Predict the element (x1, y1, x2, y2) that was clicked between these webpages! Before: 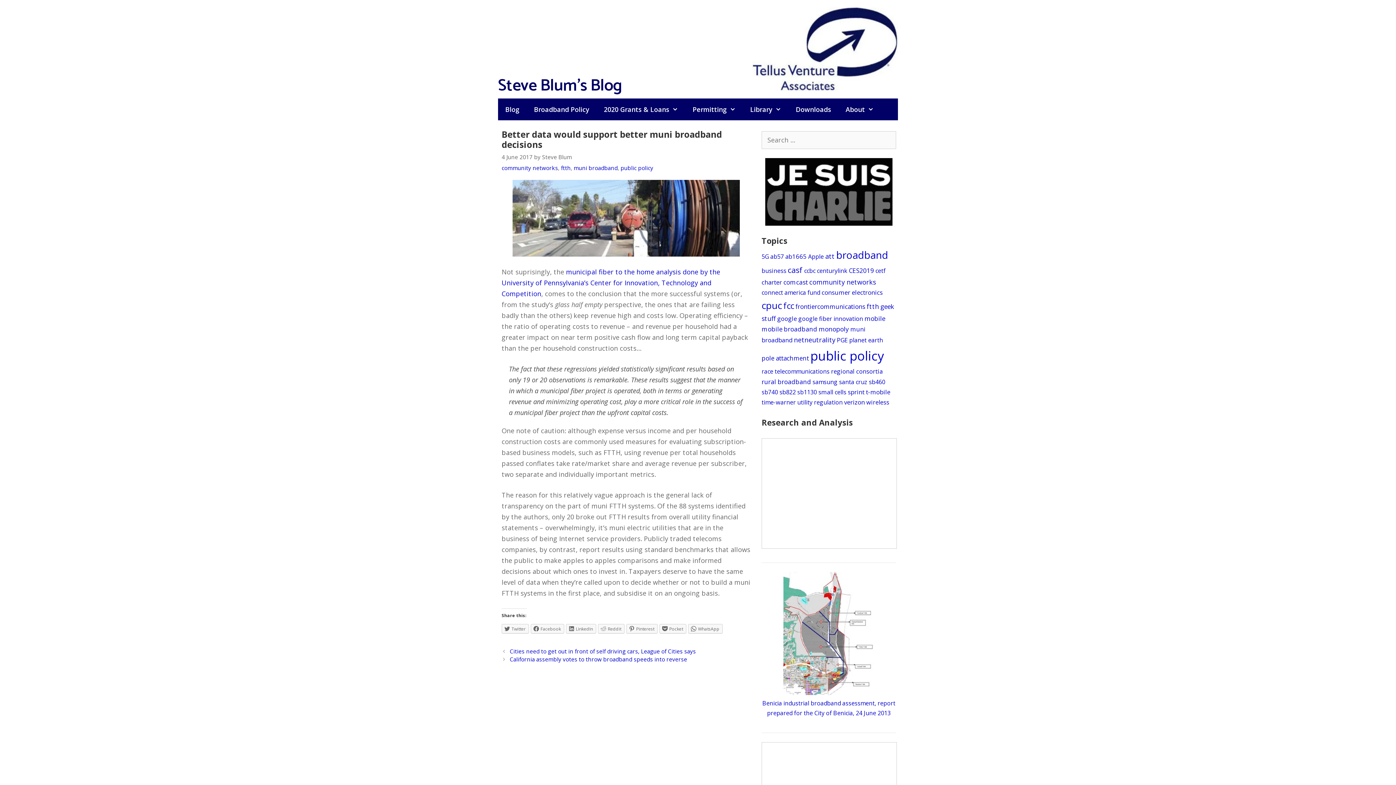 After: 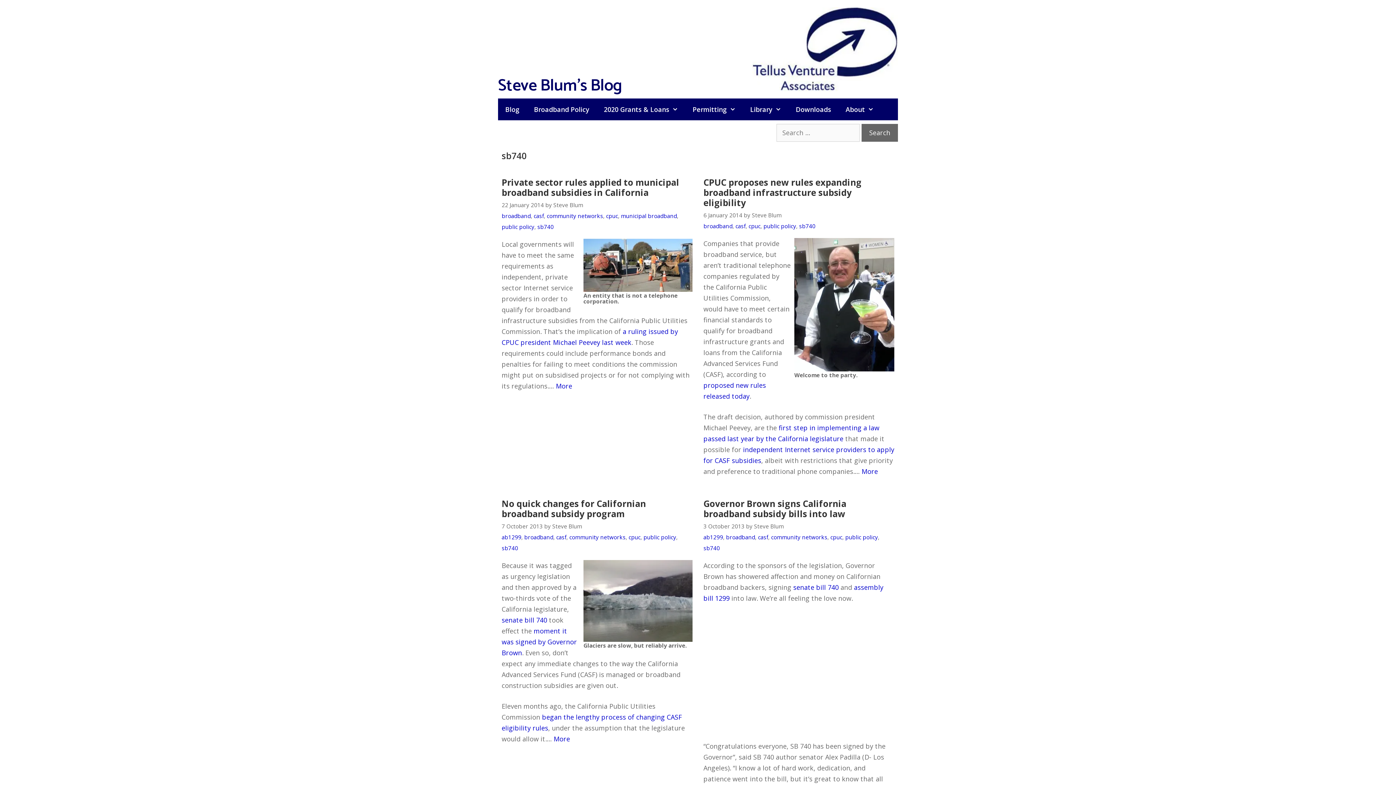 Action: label: sb740 bbox: (761, 388, 778, 396)